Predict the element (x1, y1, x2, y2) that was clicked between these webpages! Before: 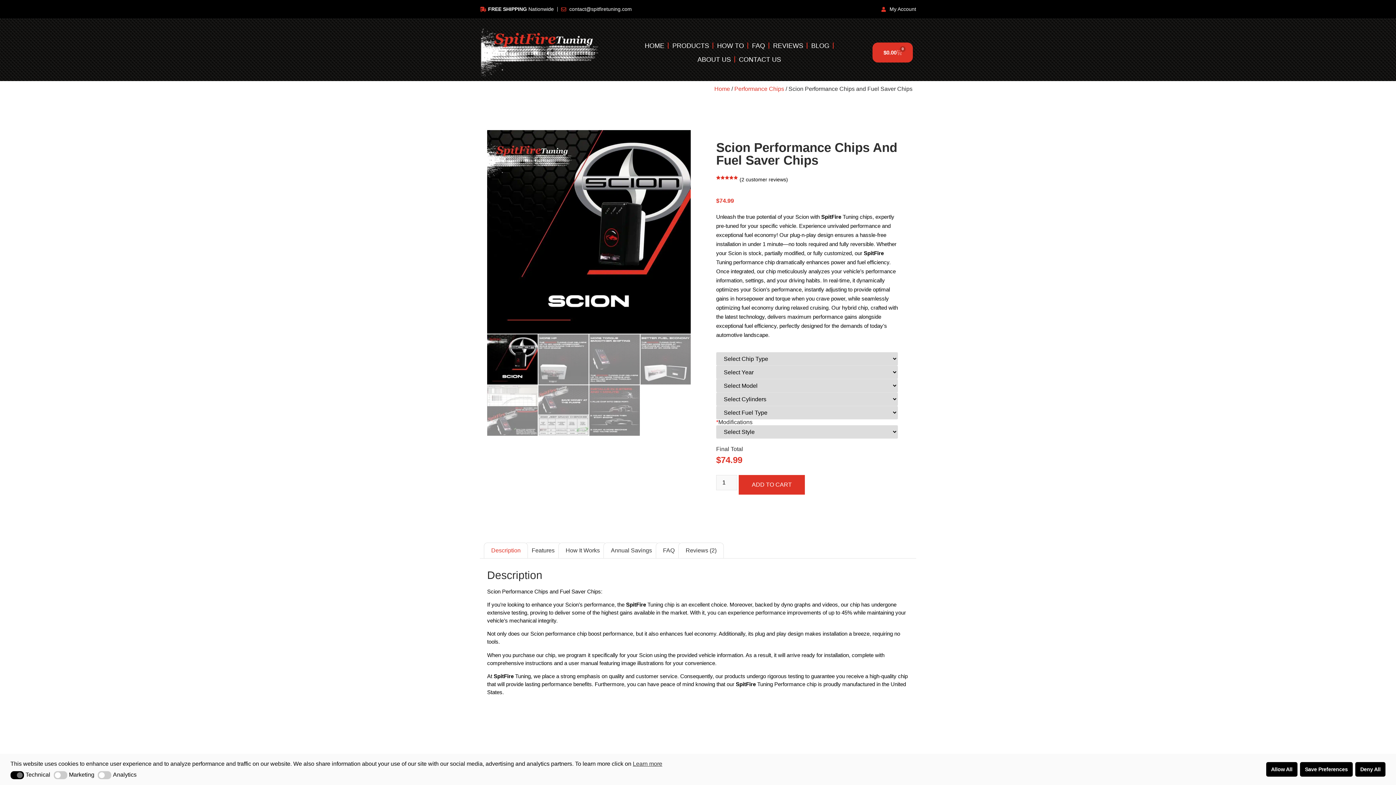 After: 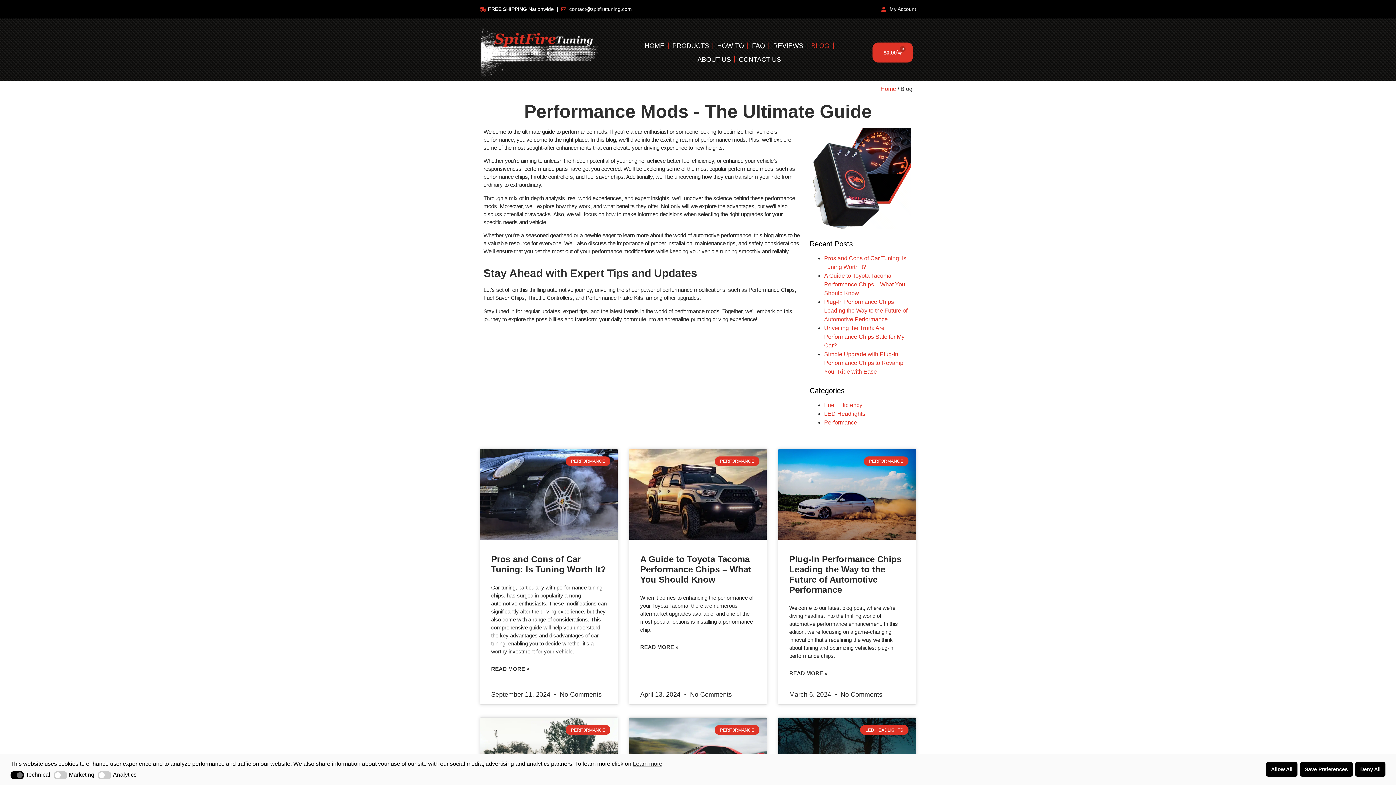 Action: bbox: (809, 38, 831, 52) label: BLOG